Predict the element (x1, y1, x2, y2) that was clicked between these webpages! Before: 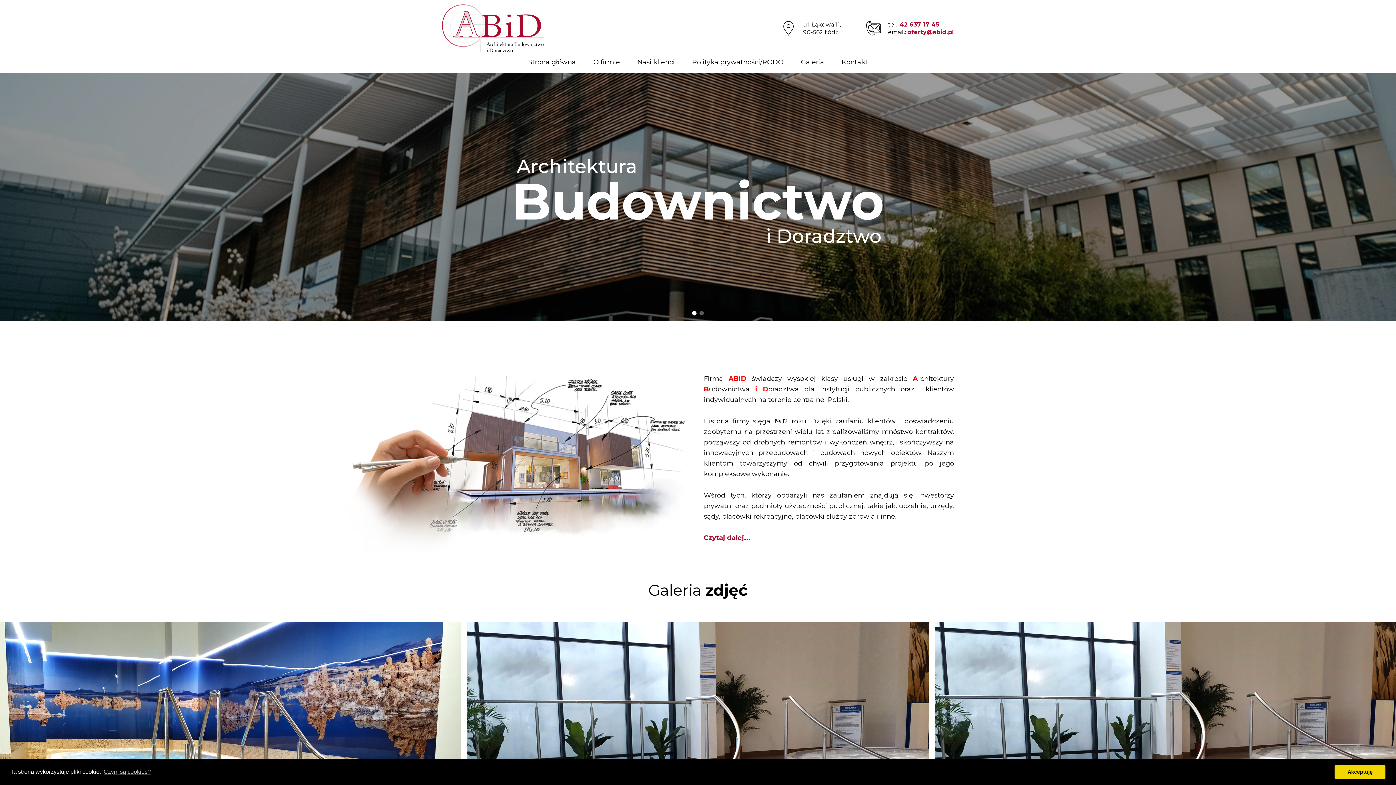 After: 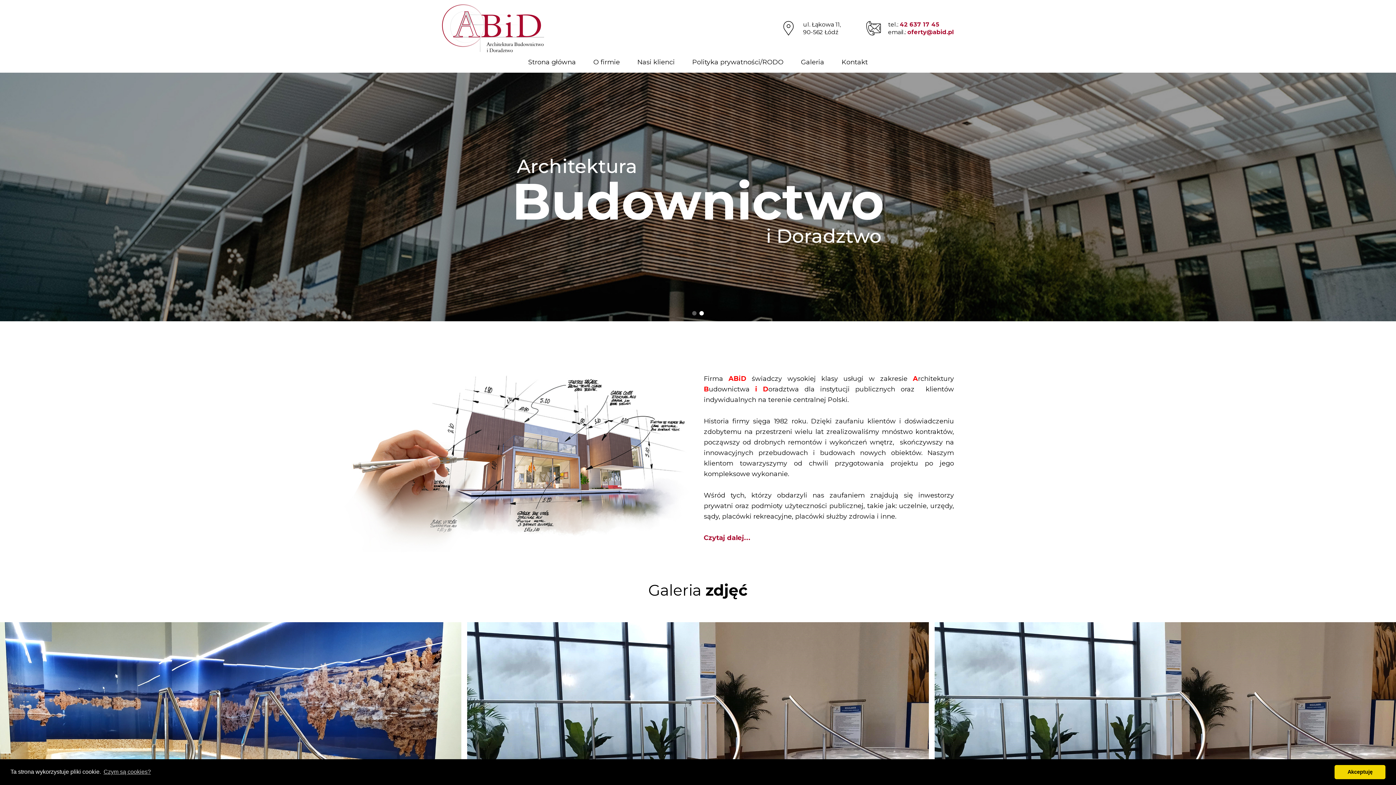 Action: bbox: (699, 311, 704, 315) label: Go to slide 2